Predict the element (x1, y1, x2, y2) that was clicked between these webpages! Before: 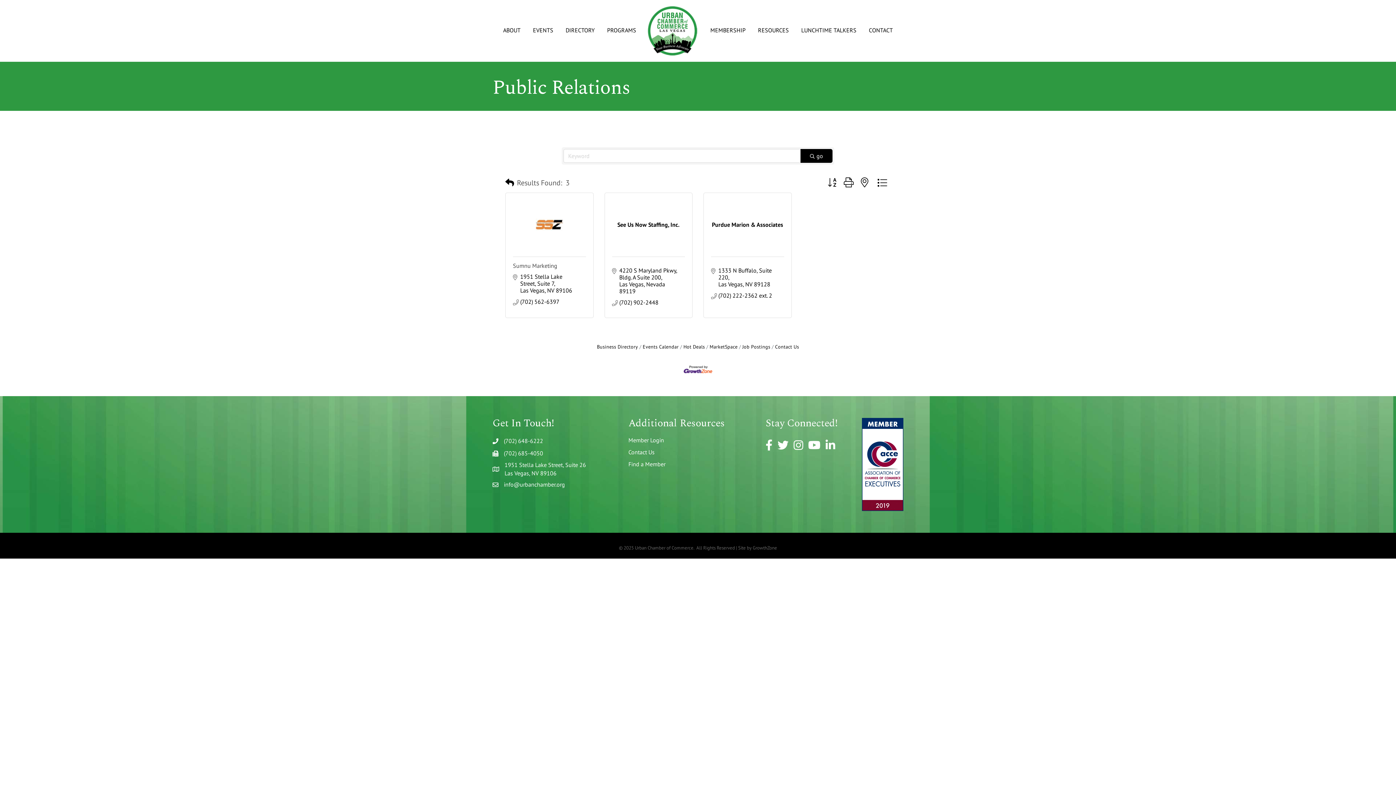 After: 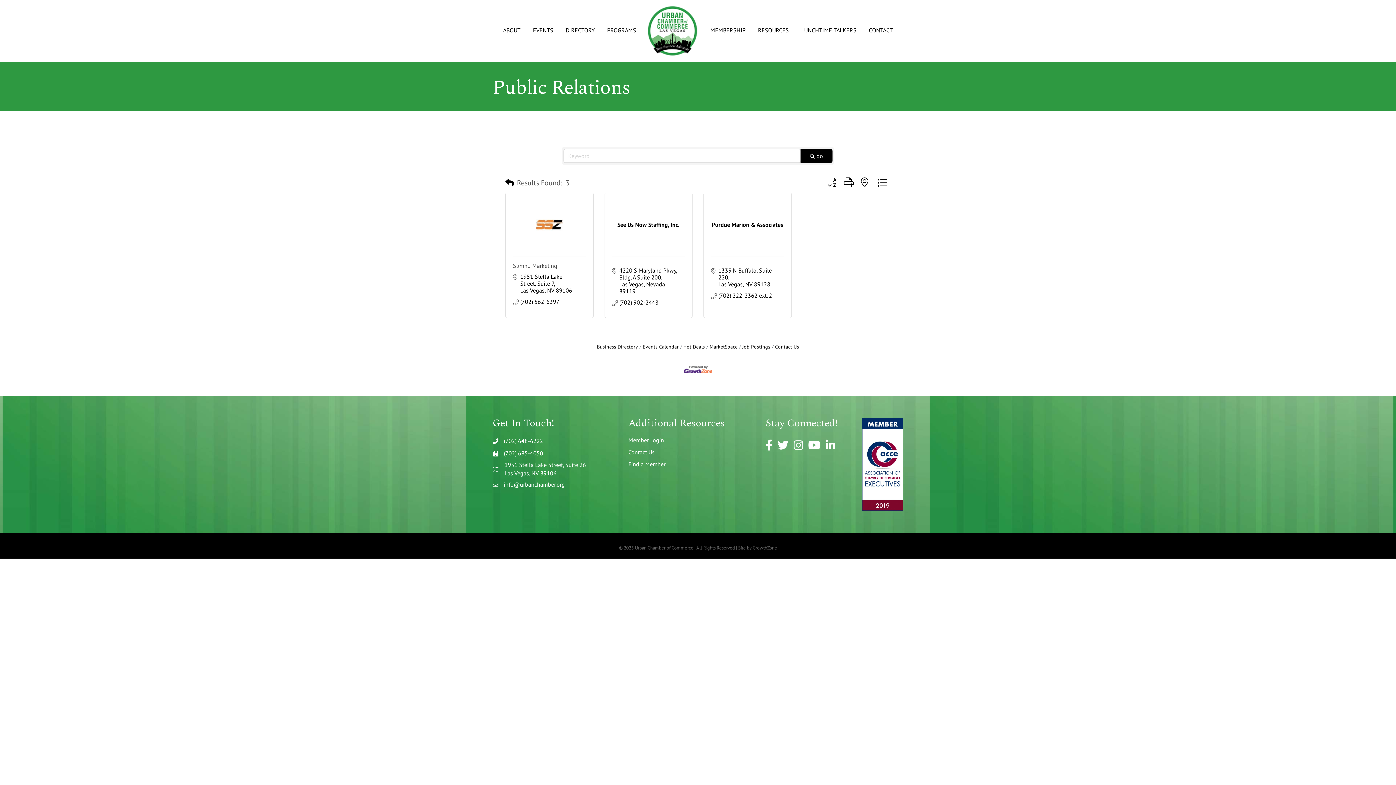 Action: label: info@urbanchamber.org bbox: (504, 481, 565, 488)